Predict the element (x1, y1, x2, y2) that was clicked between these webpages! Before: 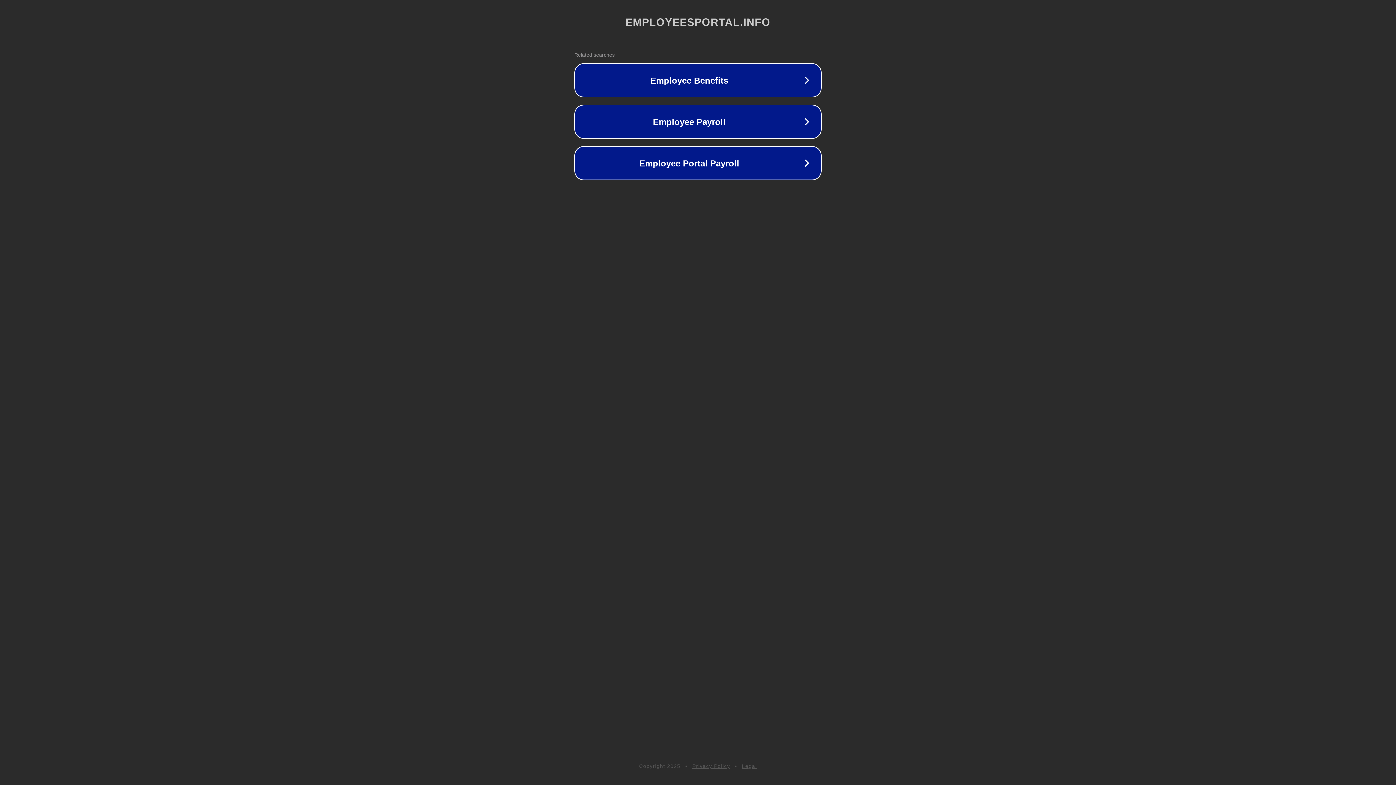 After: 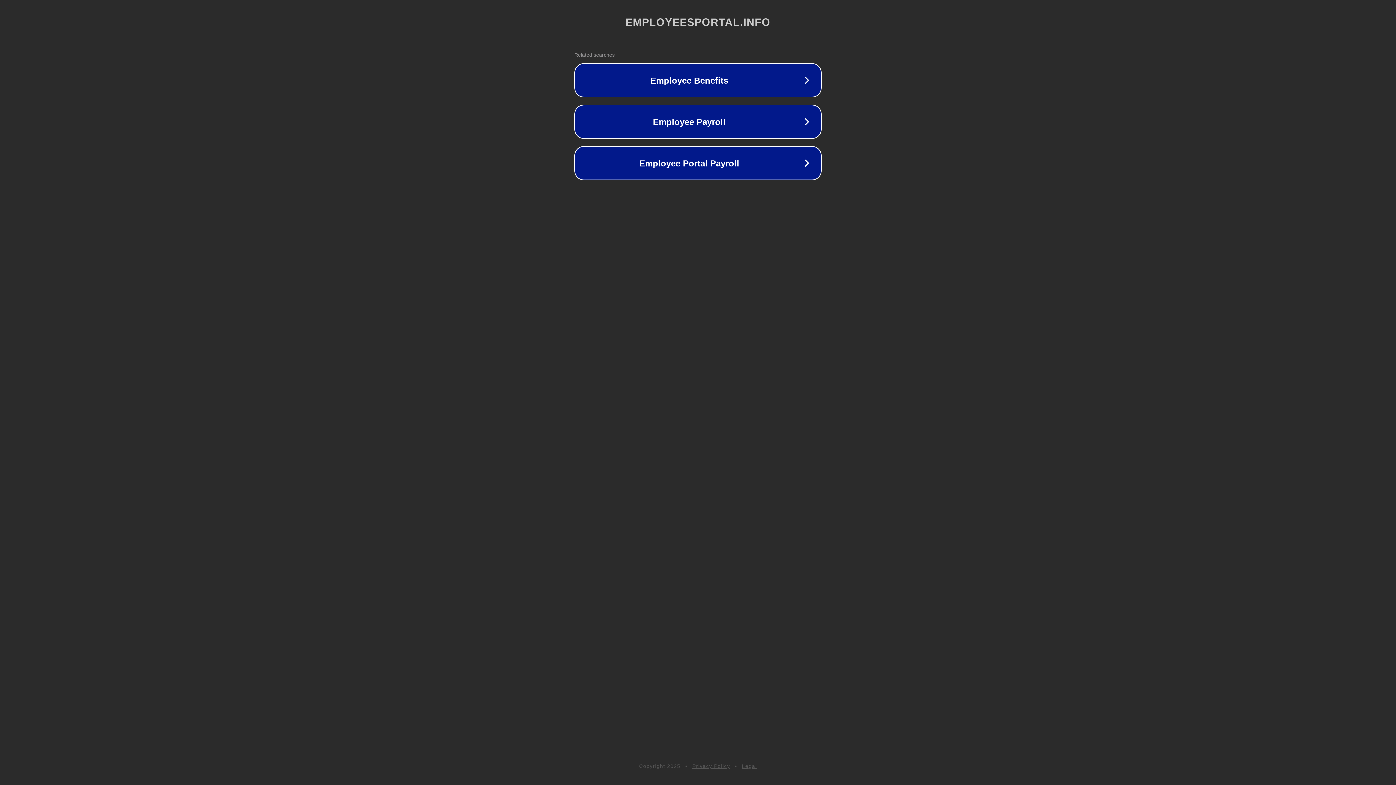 Action: label: Legal bbox: (742, 763, 757, 769)